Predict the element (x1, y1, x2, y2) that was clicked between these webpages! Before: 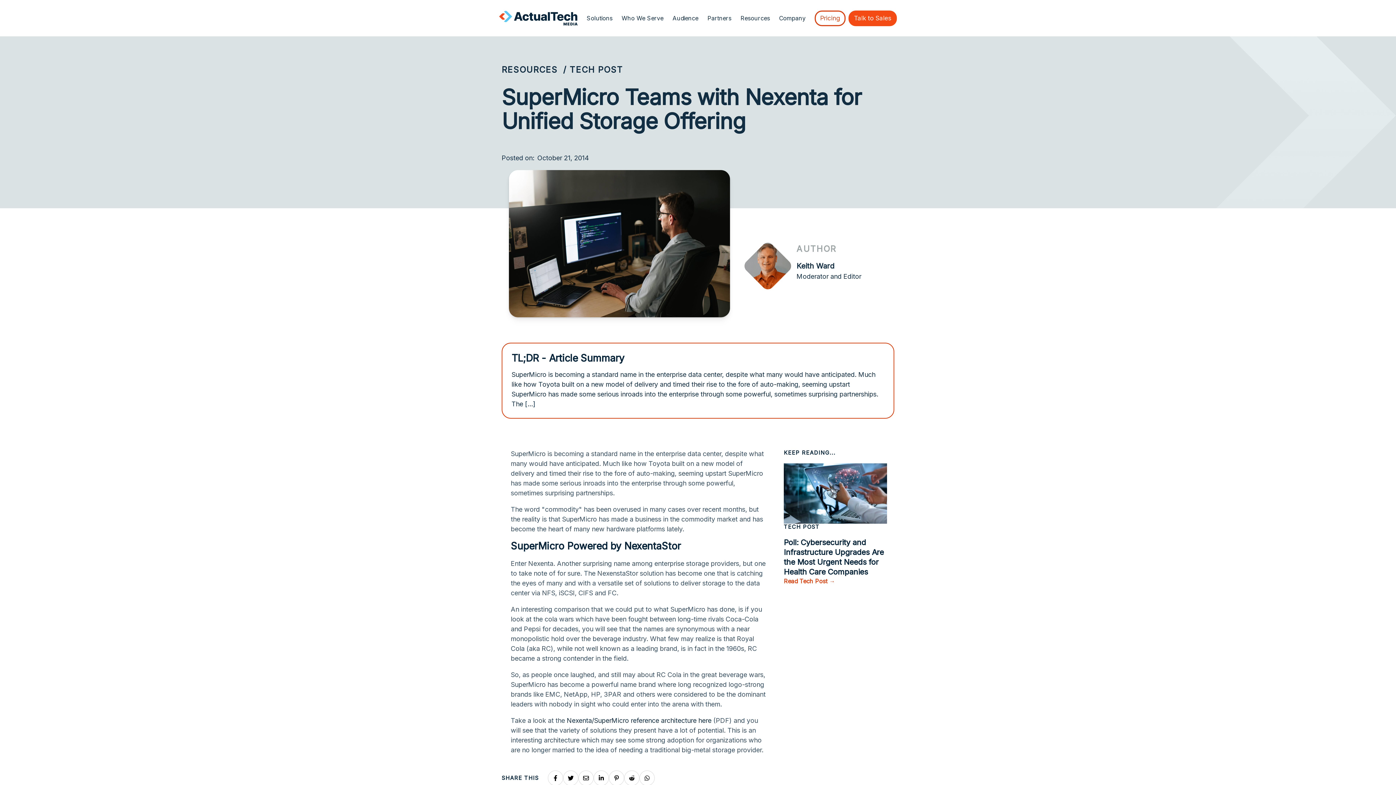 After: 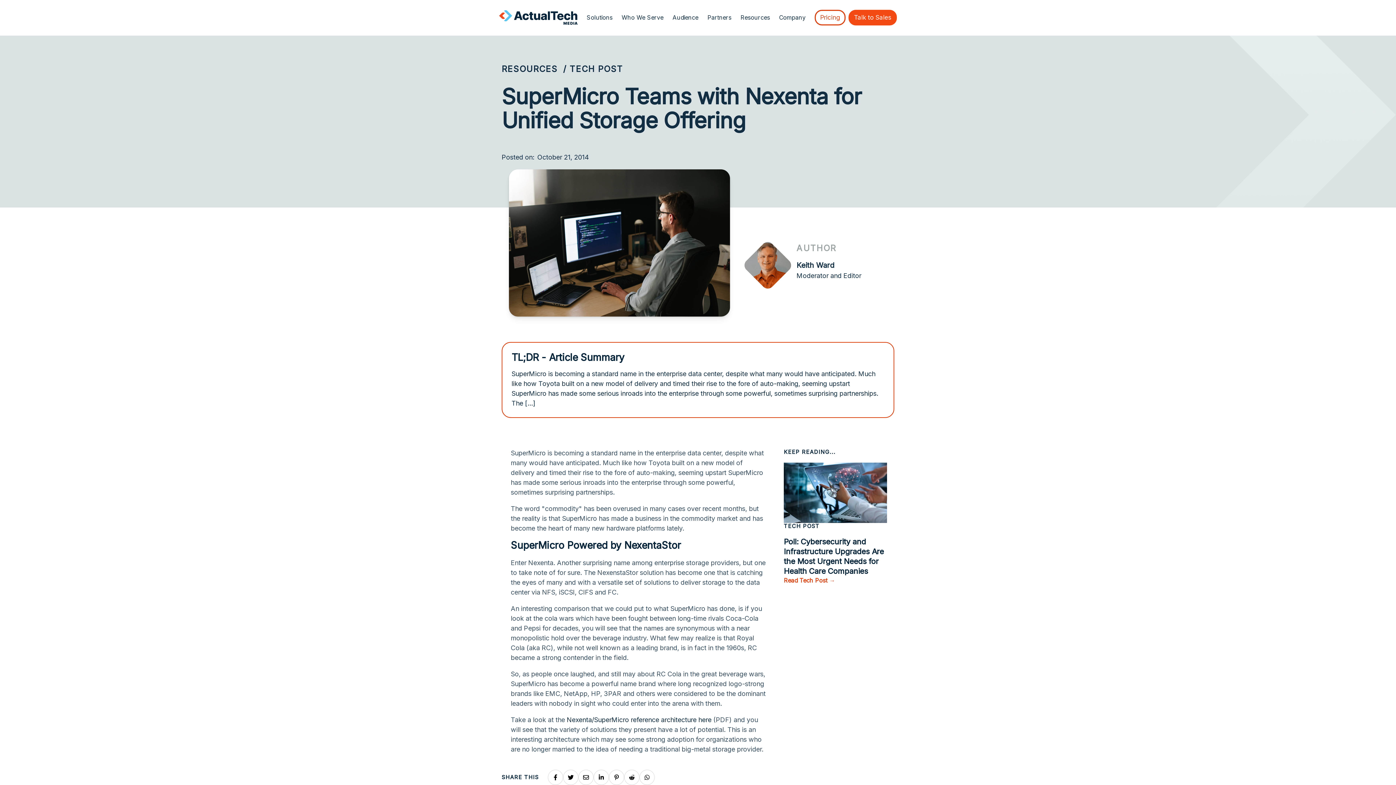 Action: label: Share on Facebook bbox: (548, 770, 563, 786)